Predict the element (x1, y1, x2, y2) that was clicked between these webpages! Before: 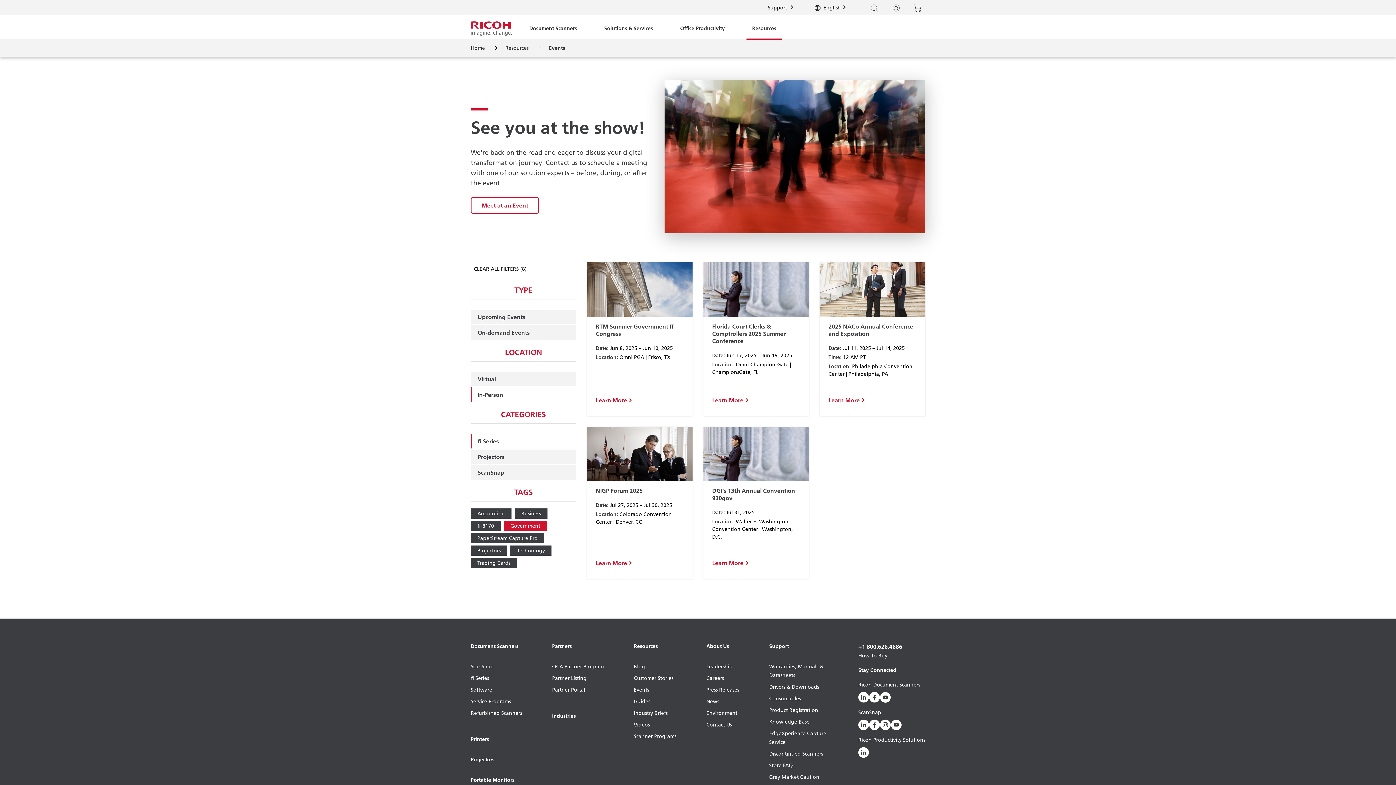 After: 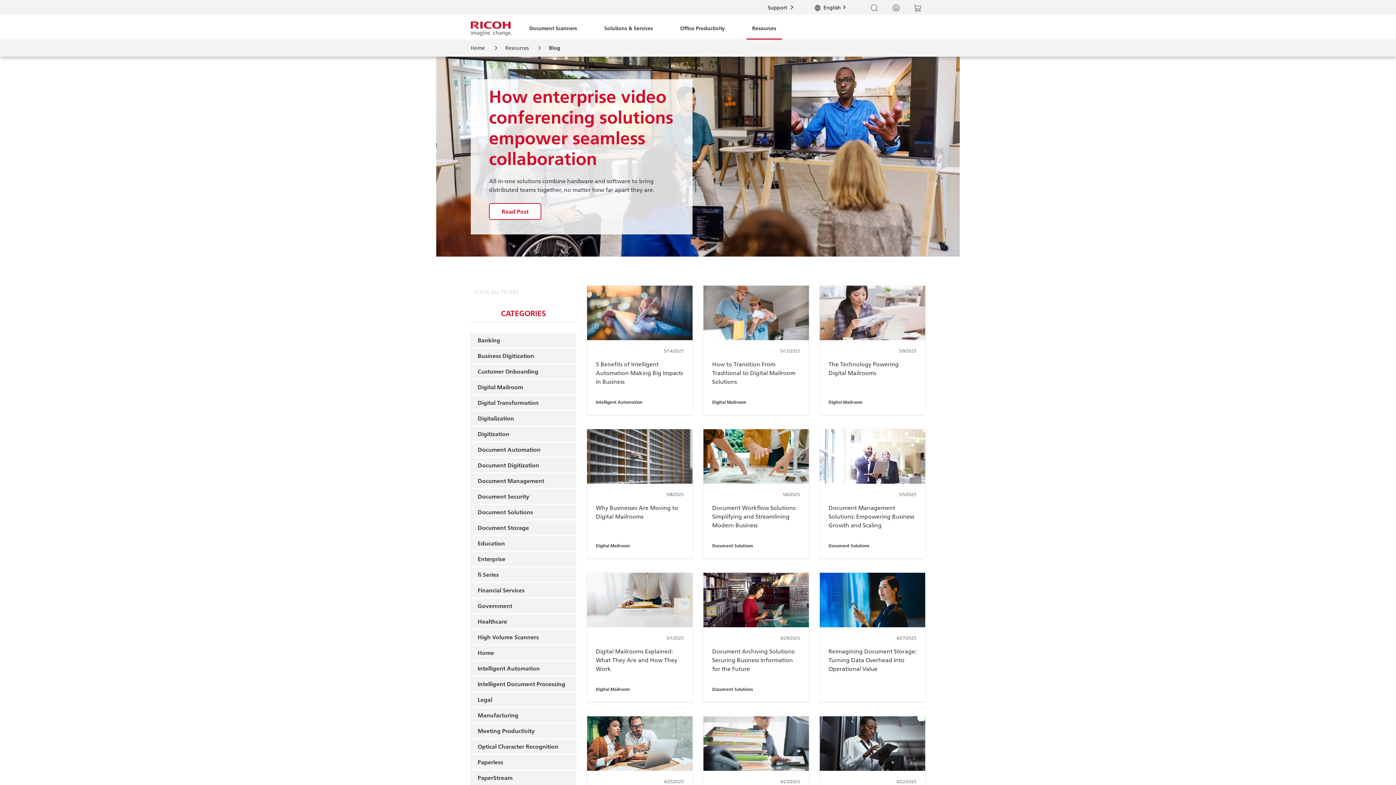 Action: label: Blog bbox: (633, 662, 676, 674)